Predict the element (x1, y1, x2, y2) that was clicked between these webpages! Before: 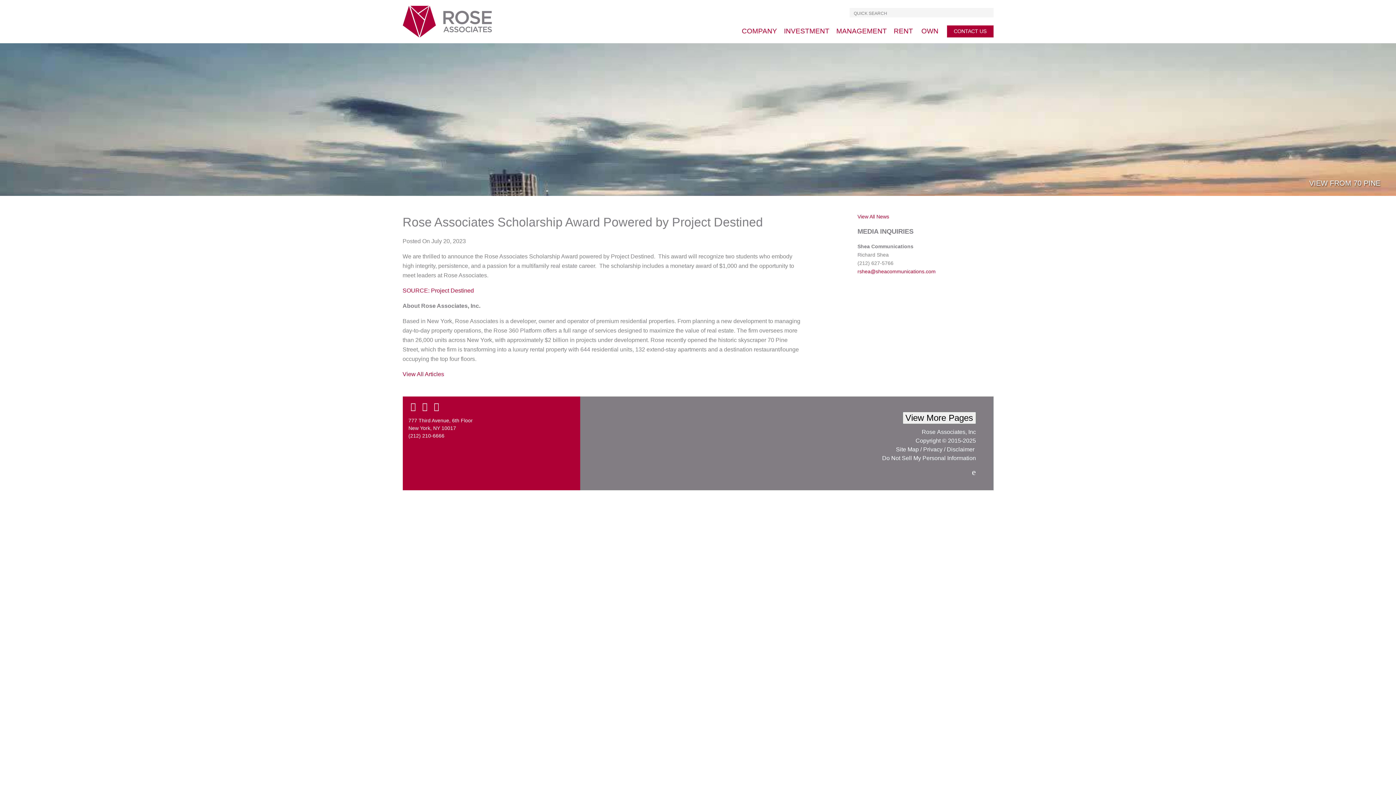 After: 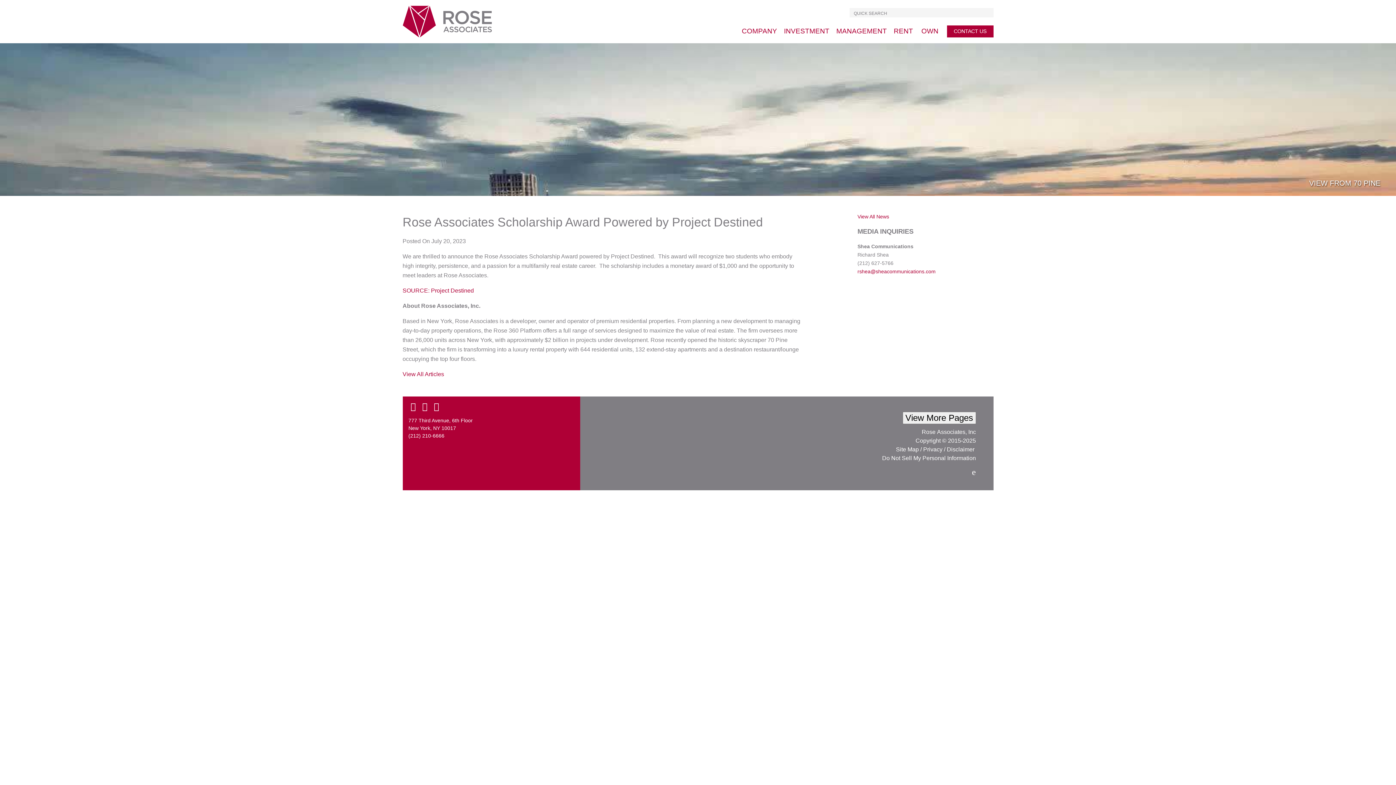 Action: bbox: (422, 402, 427, 411)